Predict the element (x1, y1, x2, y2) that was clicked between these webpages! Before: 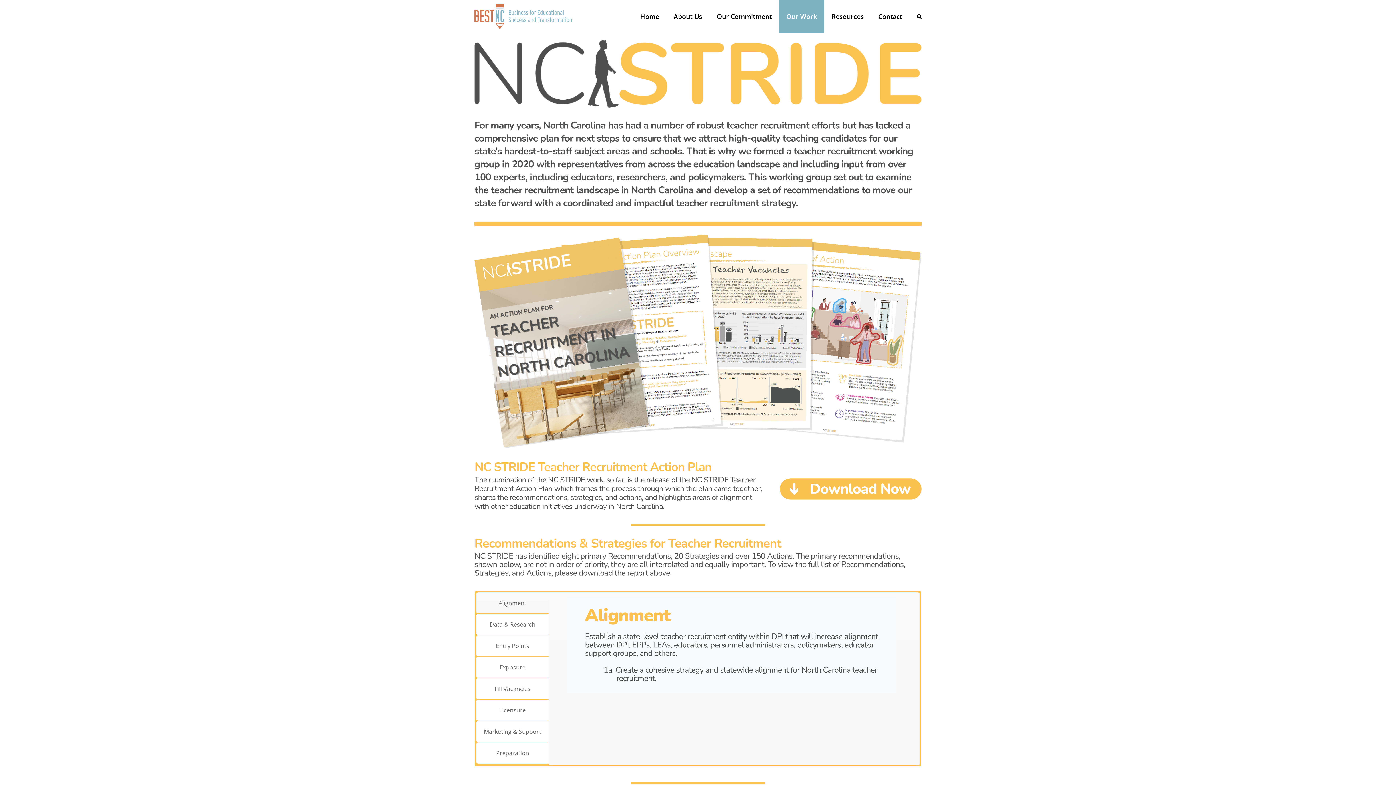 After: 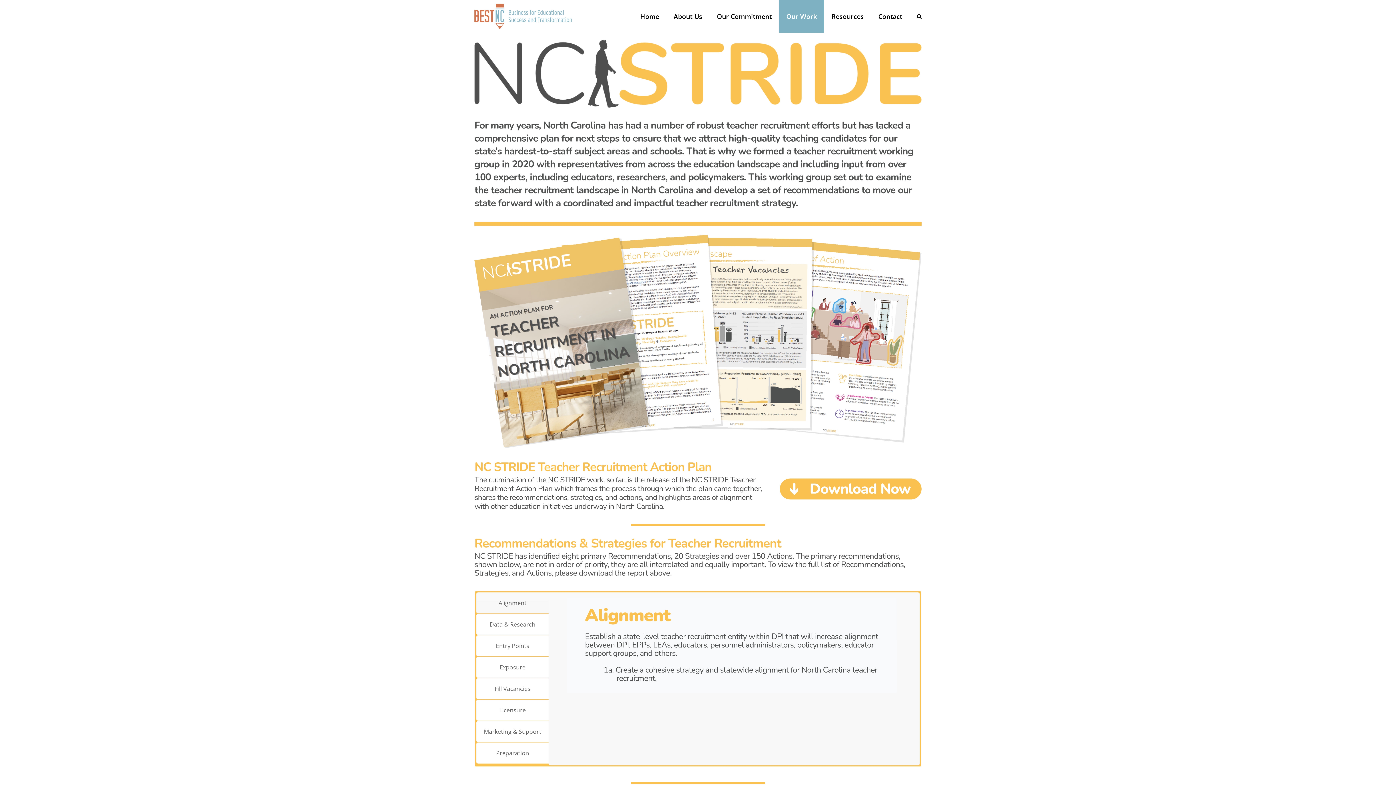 Action: label: Alignment bbox: (476, 592, 549, 613)